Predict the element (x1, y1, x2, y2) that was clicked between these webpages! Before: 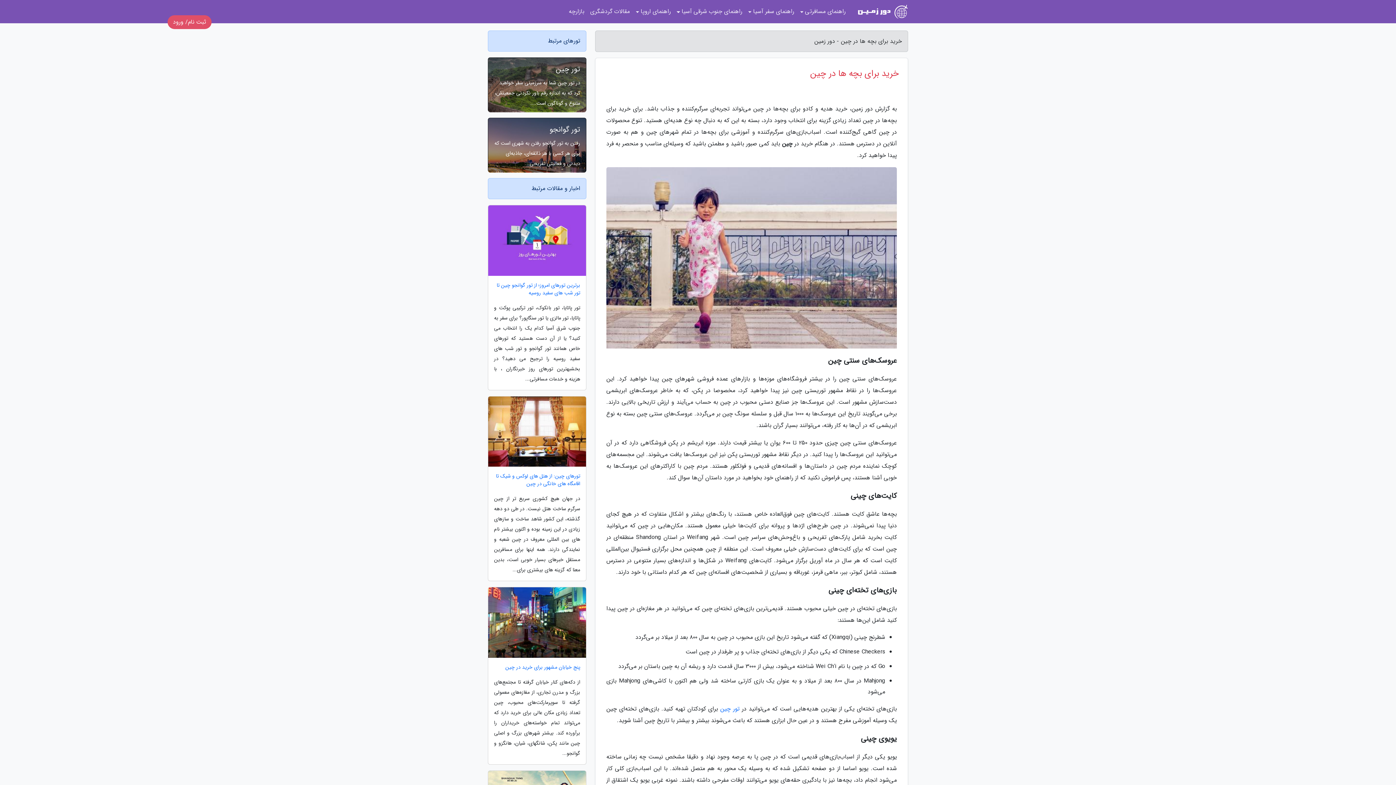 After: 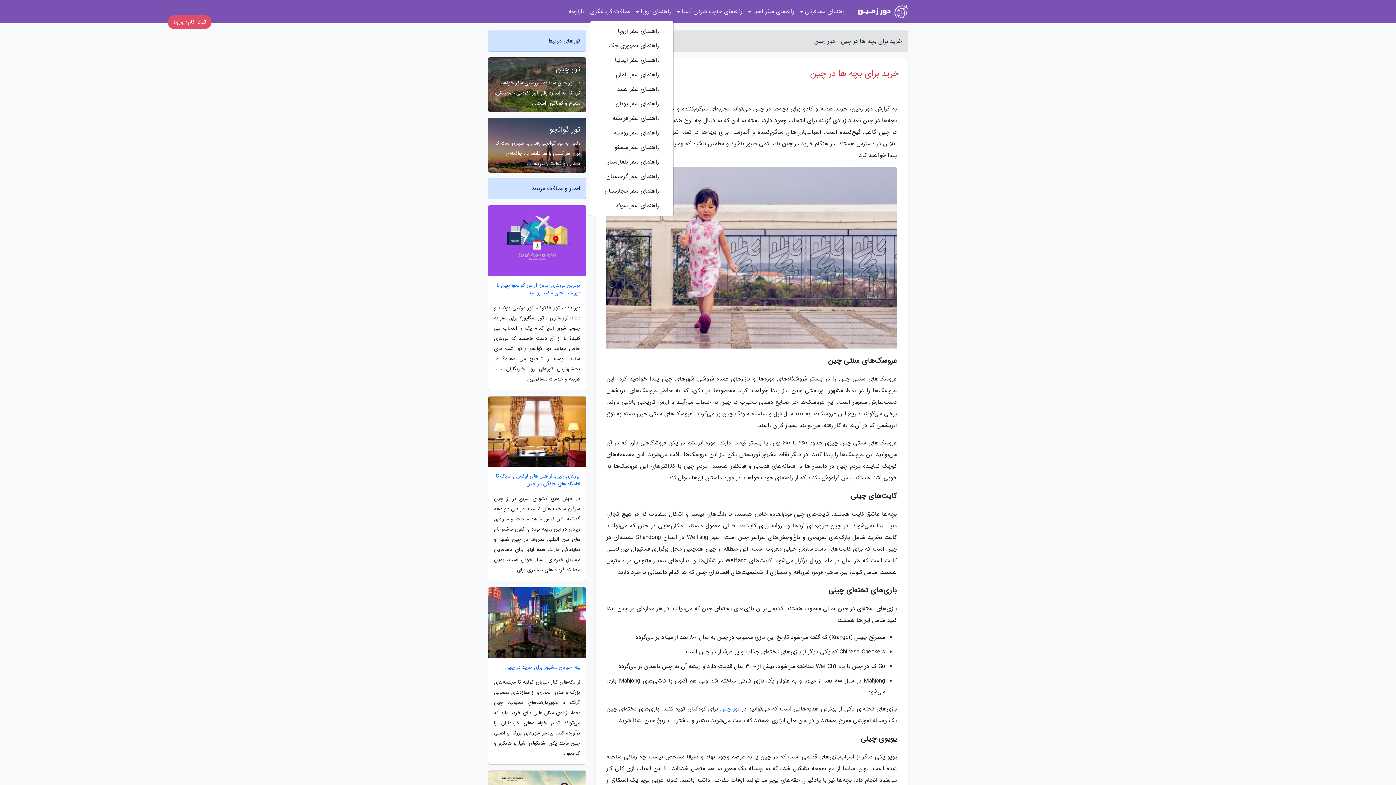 Action: bbox: (632, 3, 673, 20) label: راهنمای اروپا